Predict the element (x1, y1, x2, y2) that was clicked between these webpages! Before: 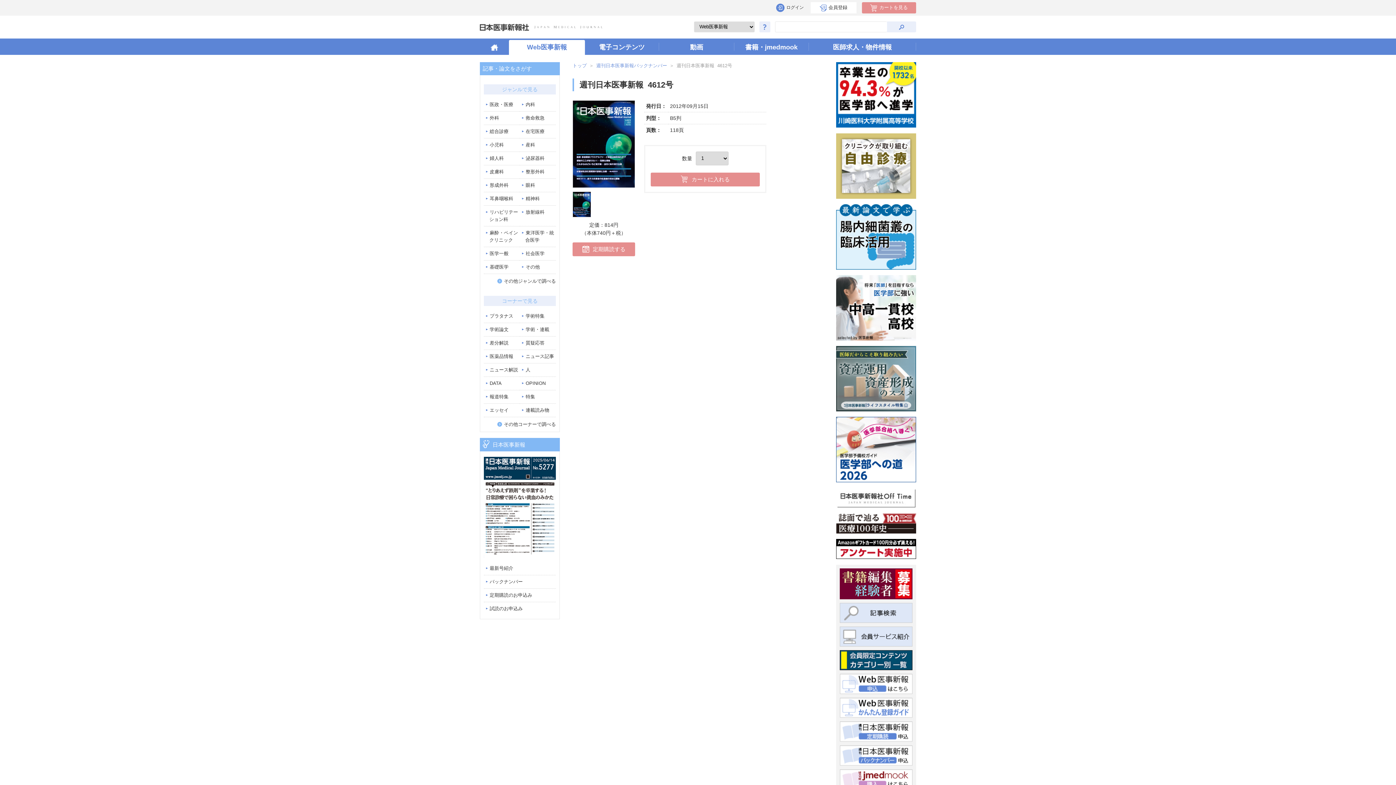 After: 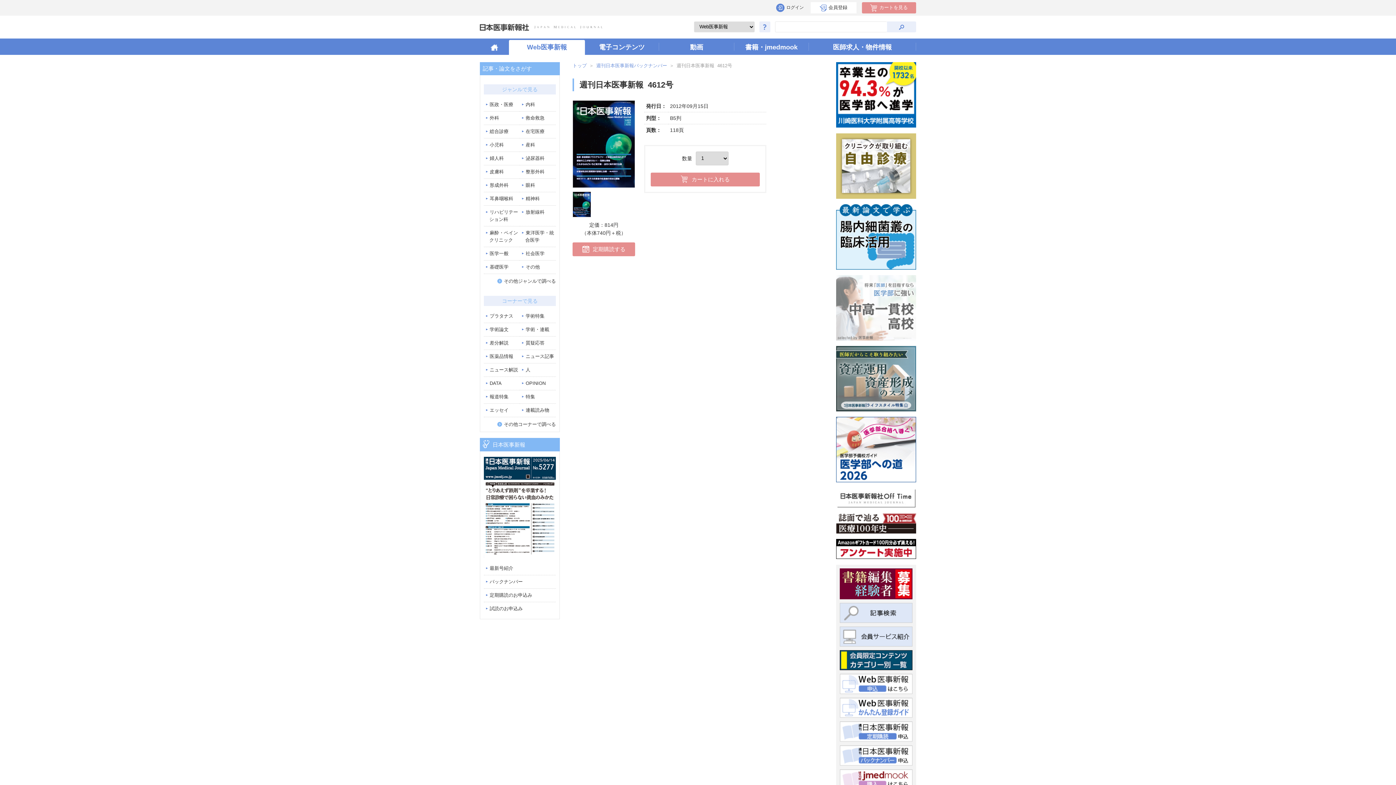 Action: bbox: (836, 275, 916, 340)